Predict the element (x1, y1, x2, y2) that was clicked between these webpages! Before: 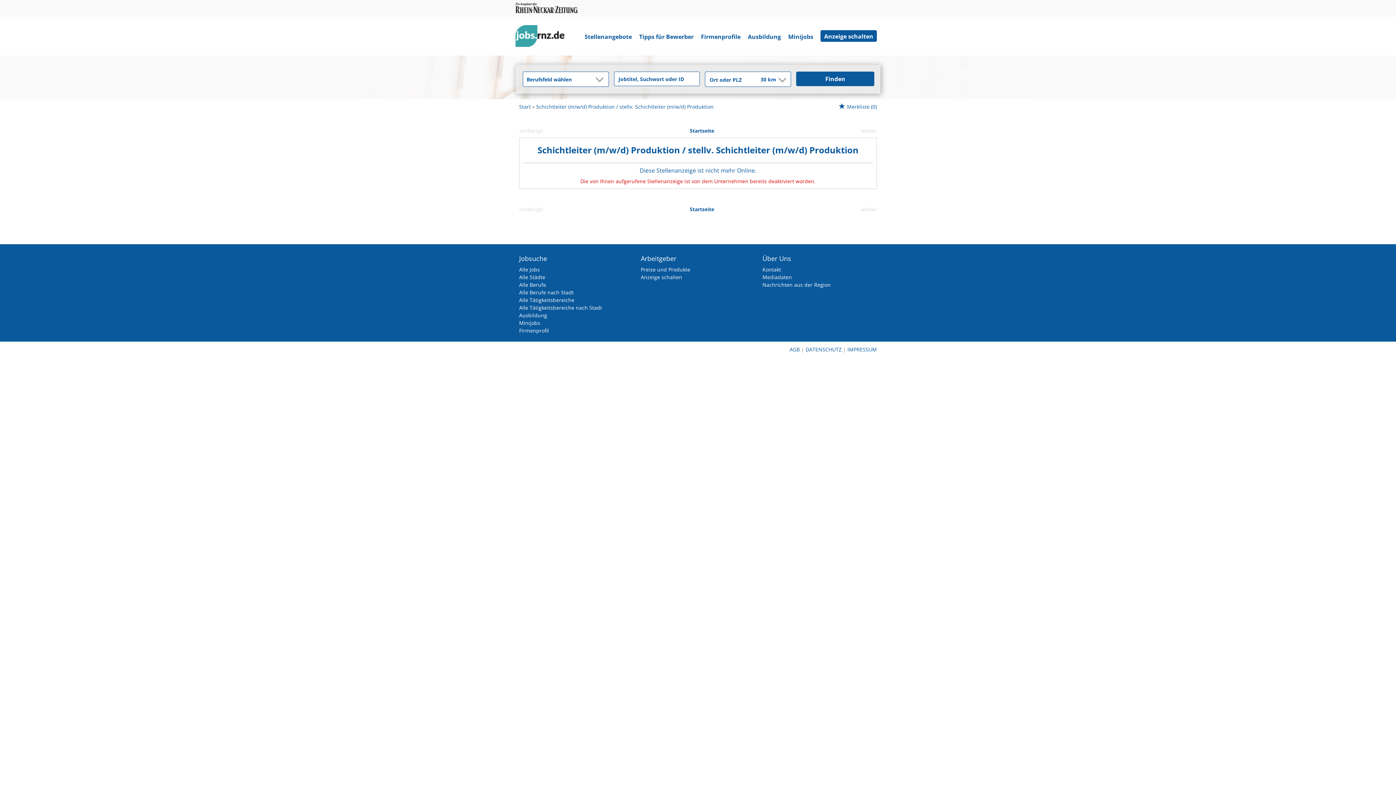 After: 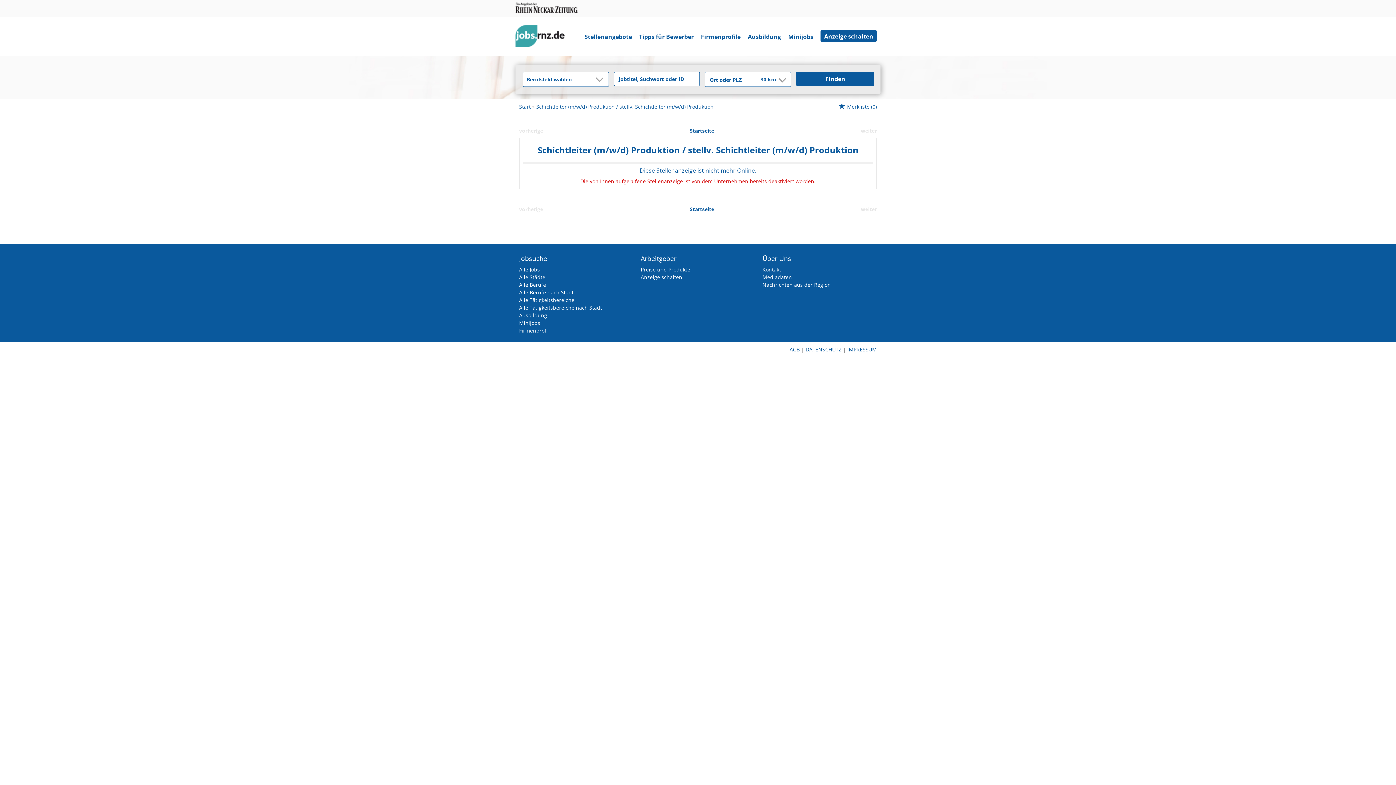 Action: bbox: (762, 273, 792, 280) label: Mediadaten